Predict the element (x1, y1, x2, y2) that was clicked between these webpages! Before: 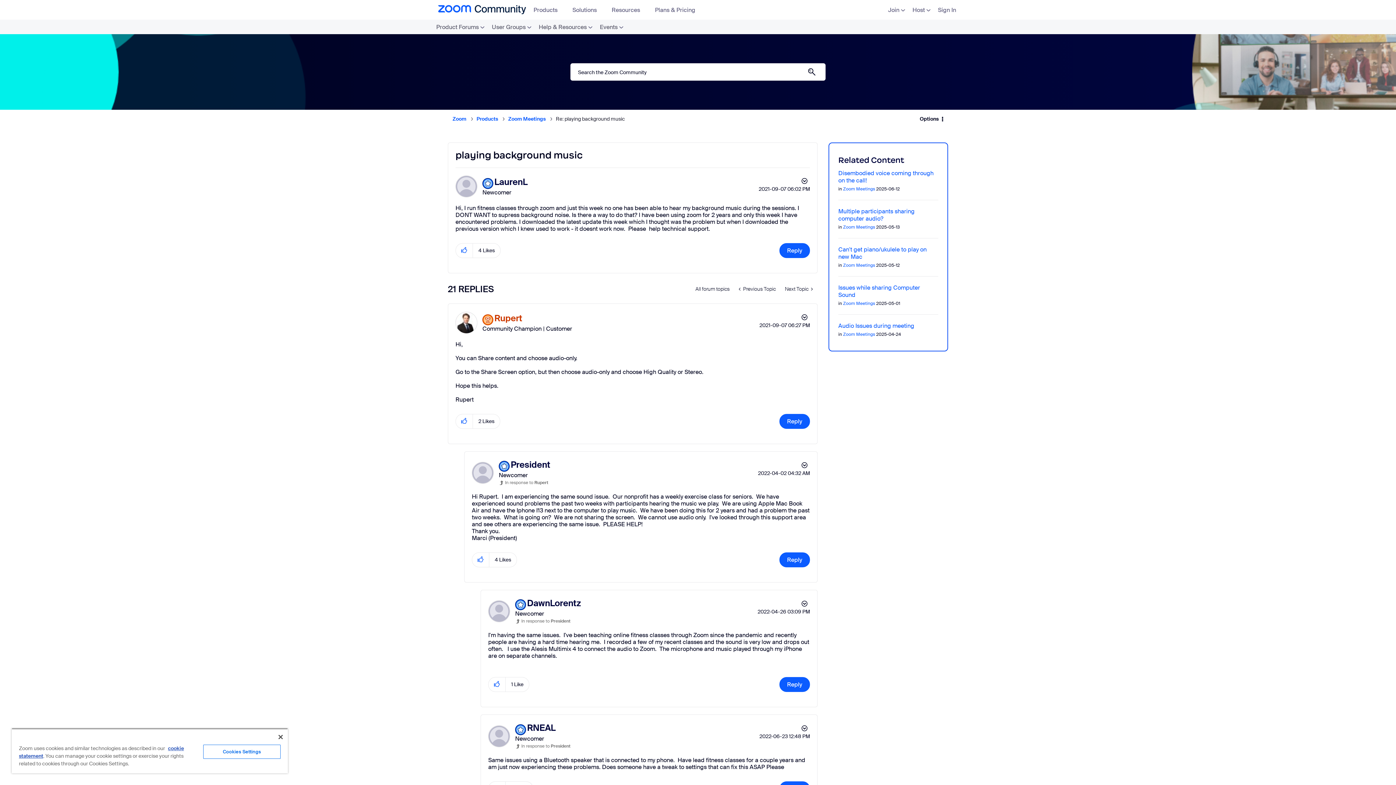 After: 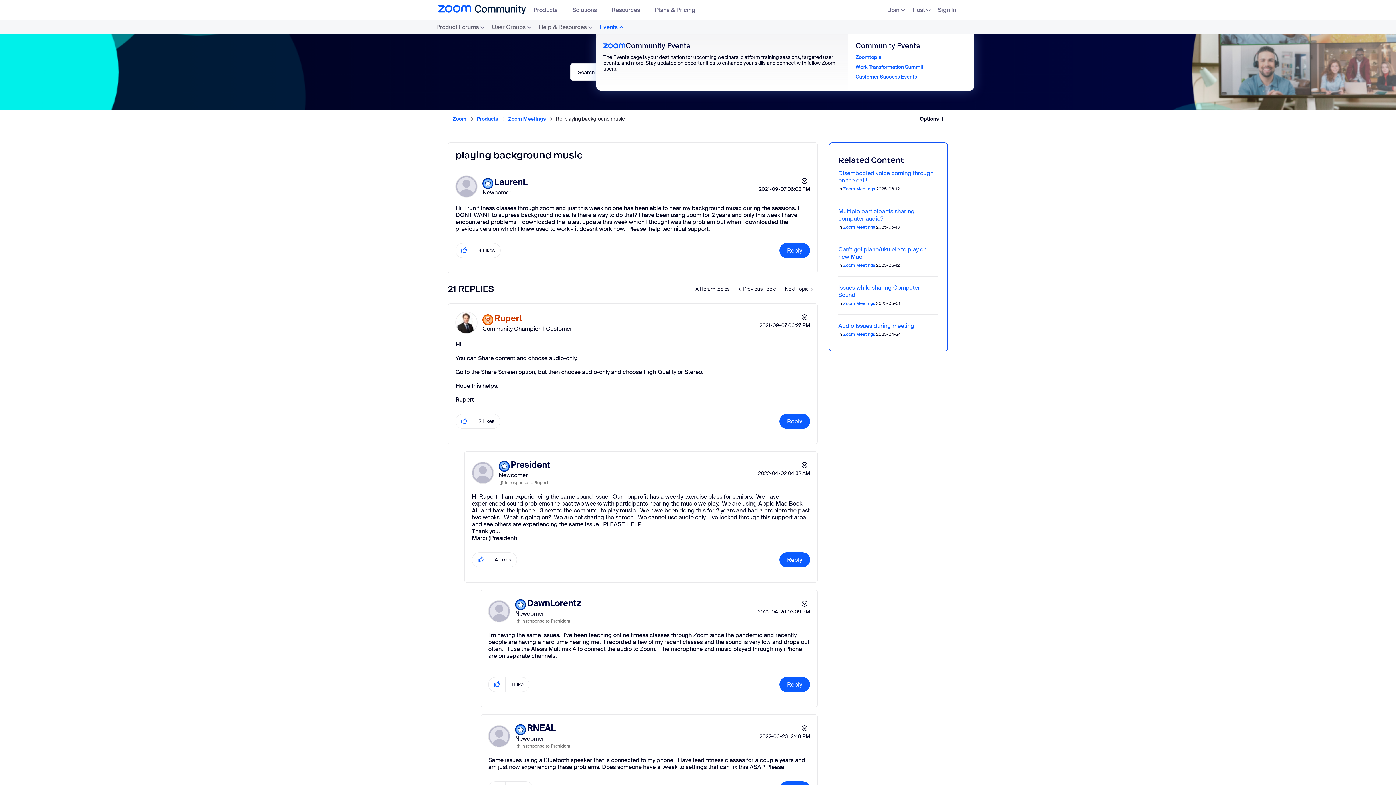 Action: bbox: (596, 19, 627, 34) label: Events